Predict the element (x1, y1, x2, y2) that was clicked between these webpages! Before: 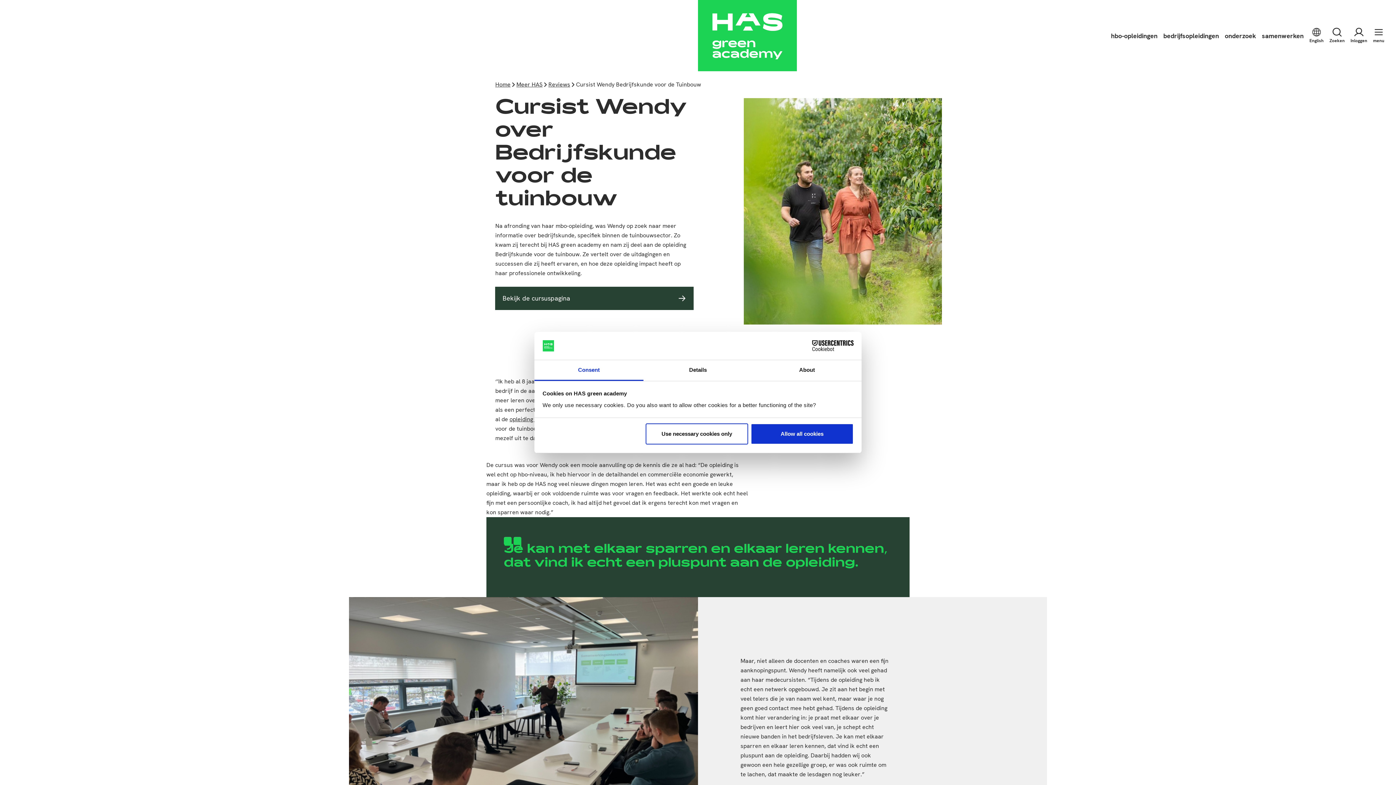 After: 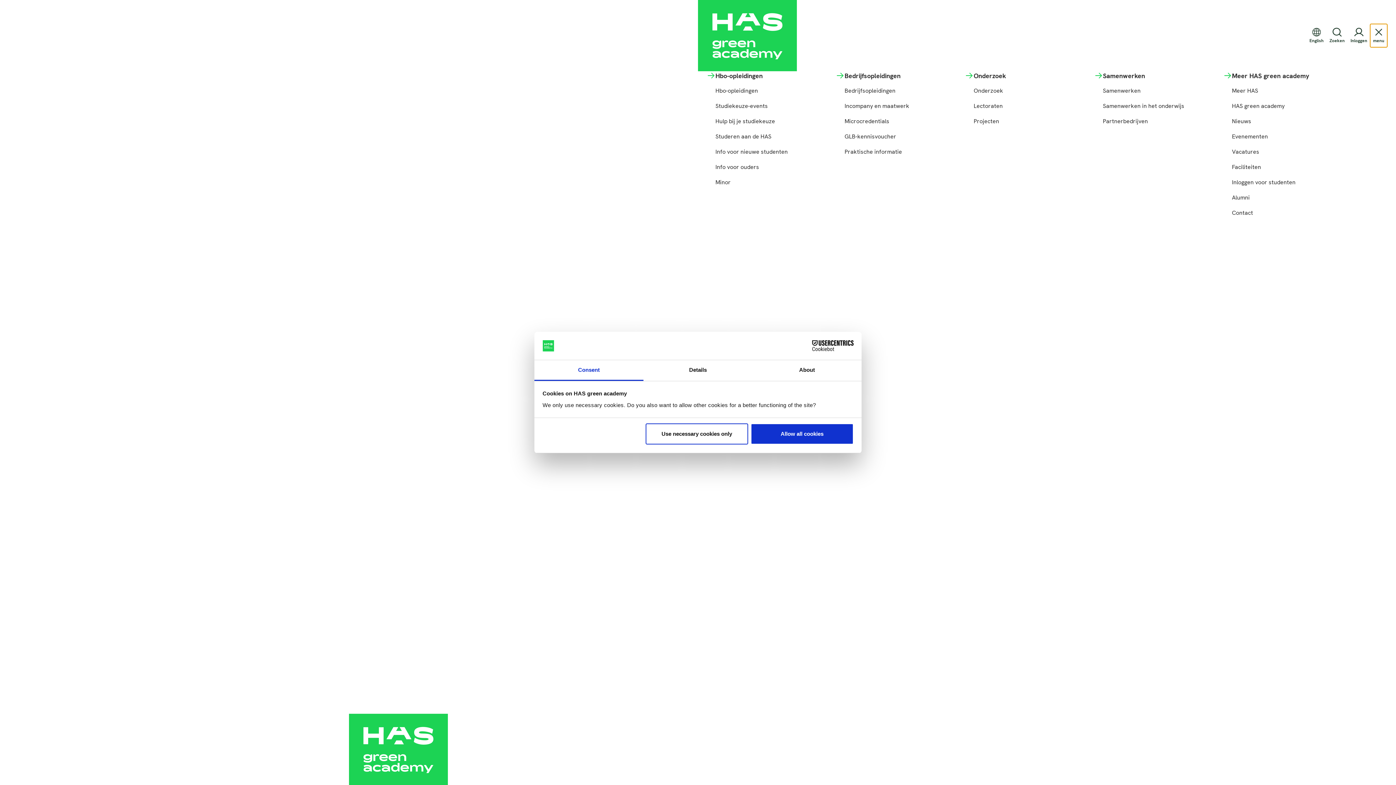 Action: bbox: (1370, 23, 1387, 47) label: menu